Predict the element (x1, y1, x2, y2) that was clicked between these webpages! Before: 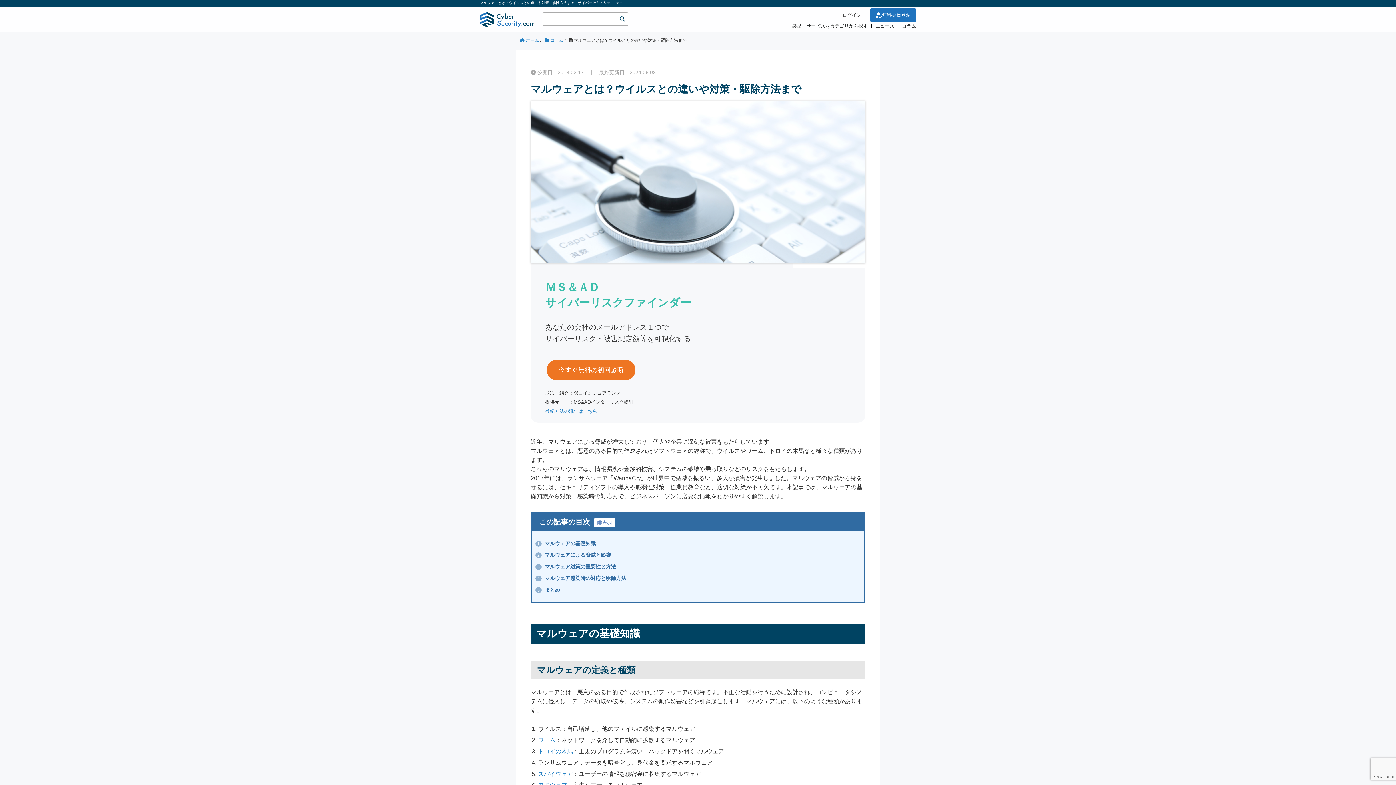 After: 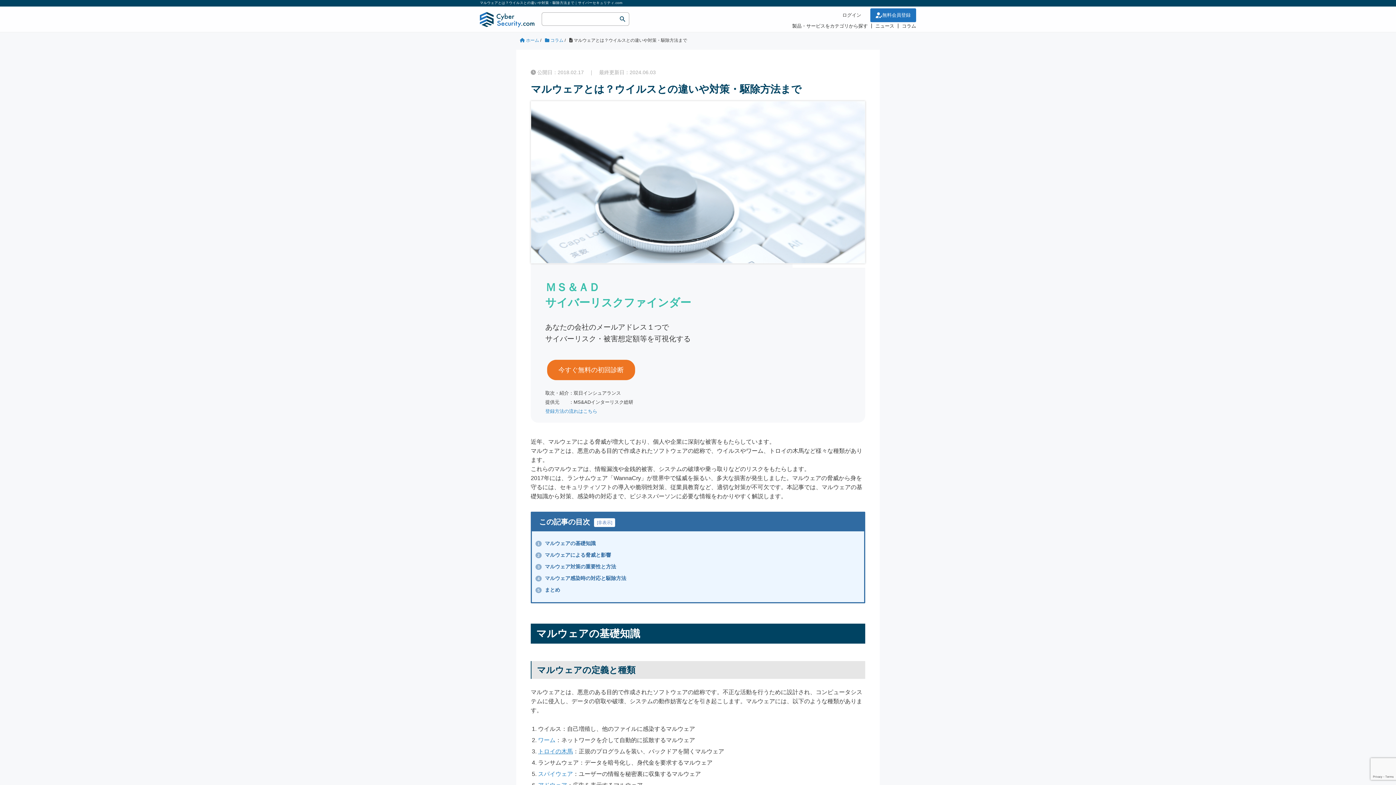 Action: bbox: (538, 748, 573, 754) label: トロイの木馬